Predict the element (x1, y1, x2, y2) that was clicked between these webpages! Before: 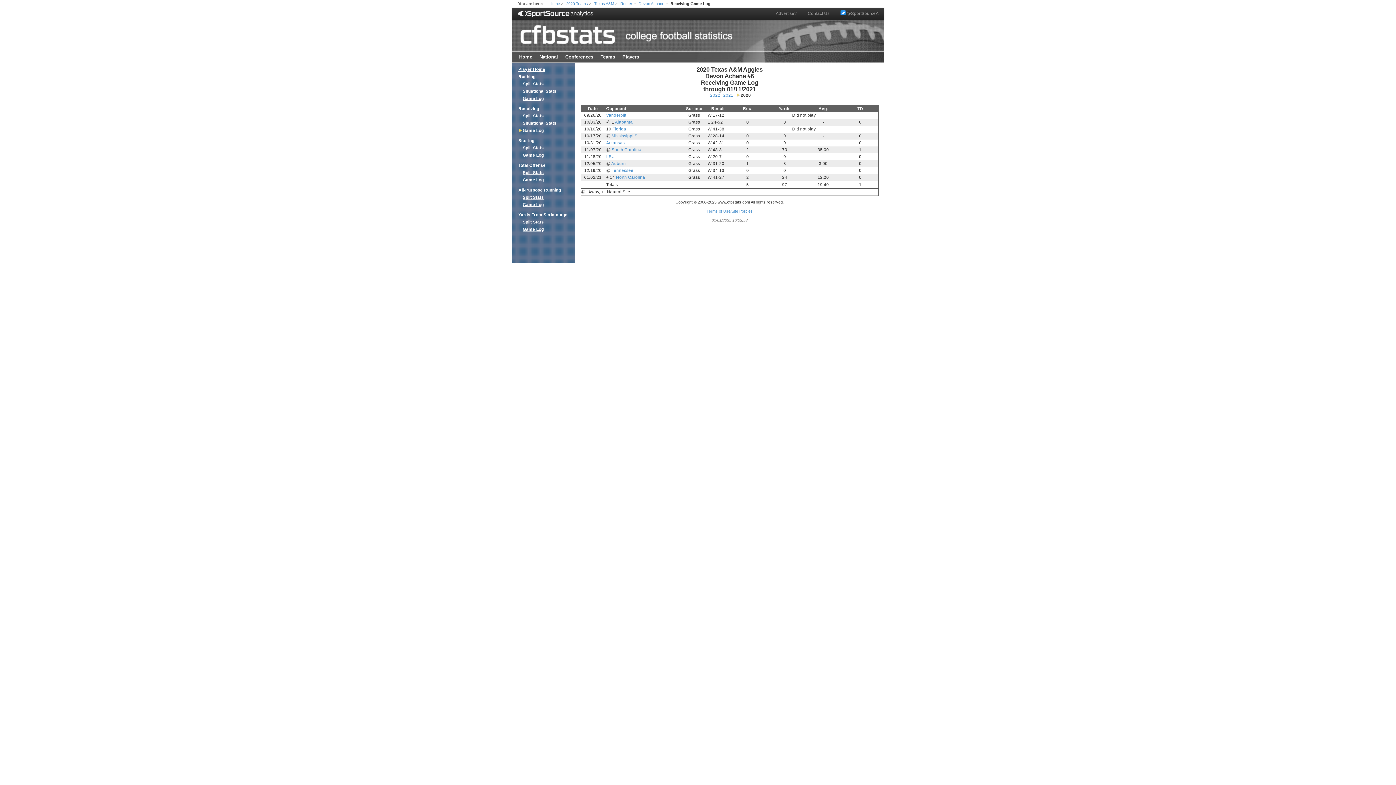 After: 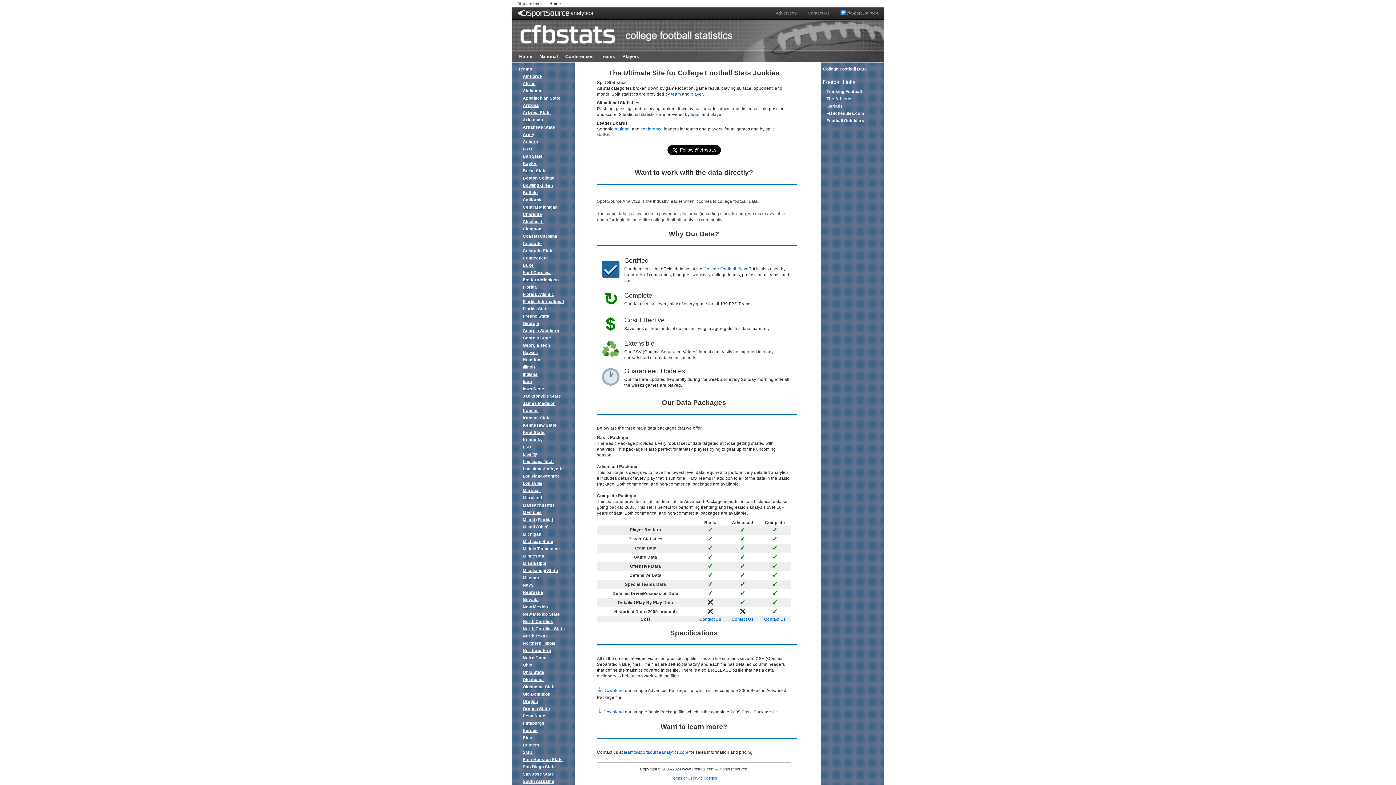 Action: bbox: (549, 1, 560, 5) label: Home